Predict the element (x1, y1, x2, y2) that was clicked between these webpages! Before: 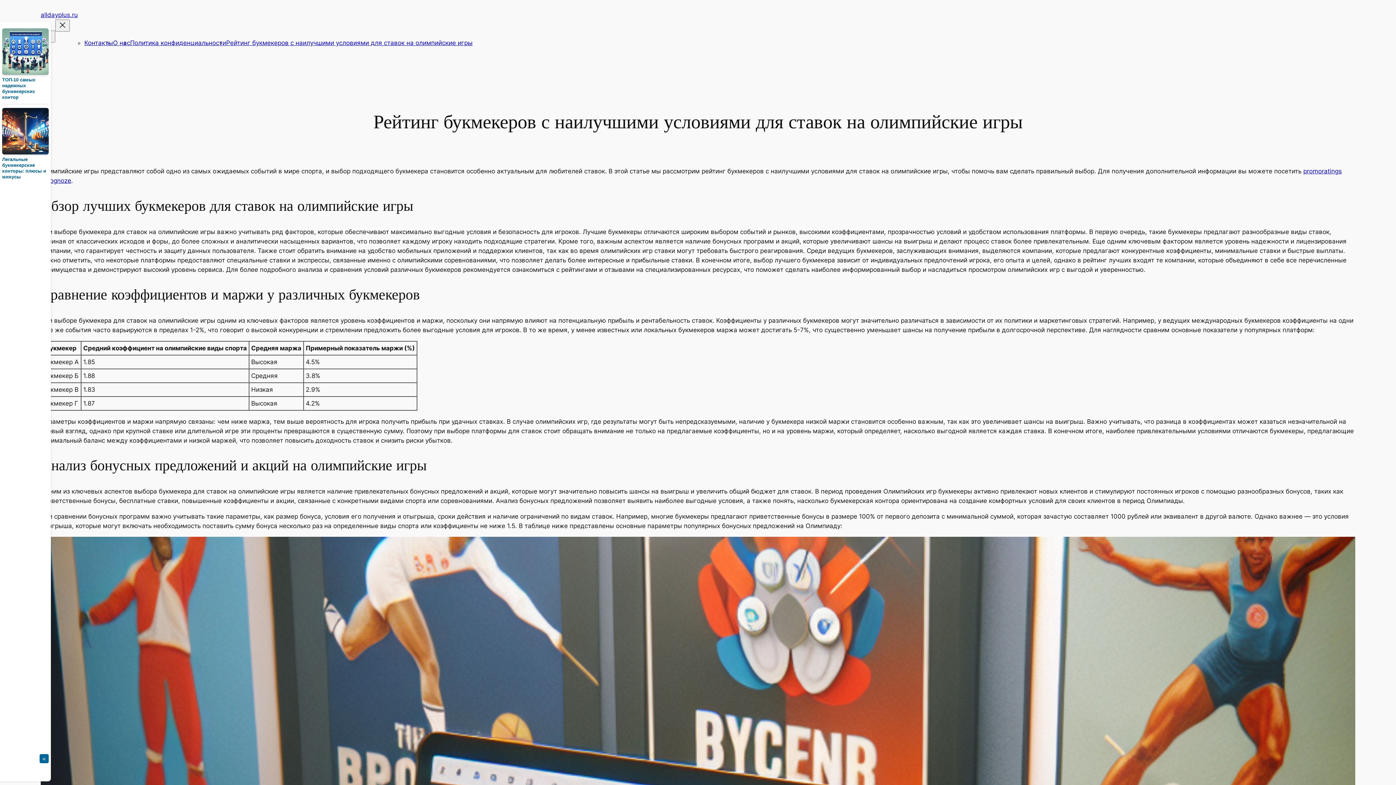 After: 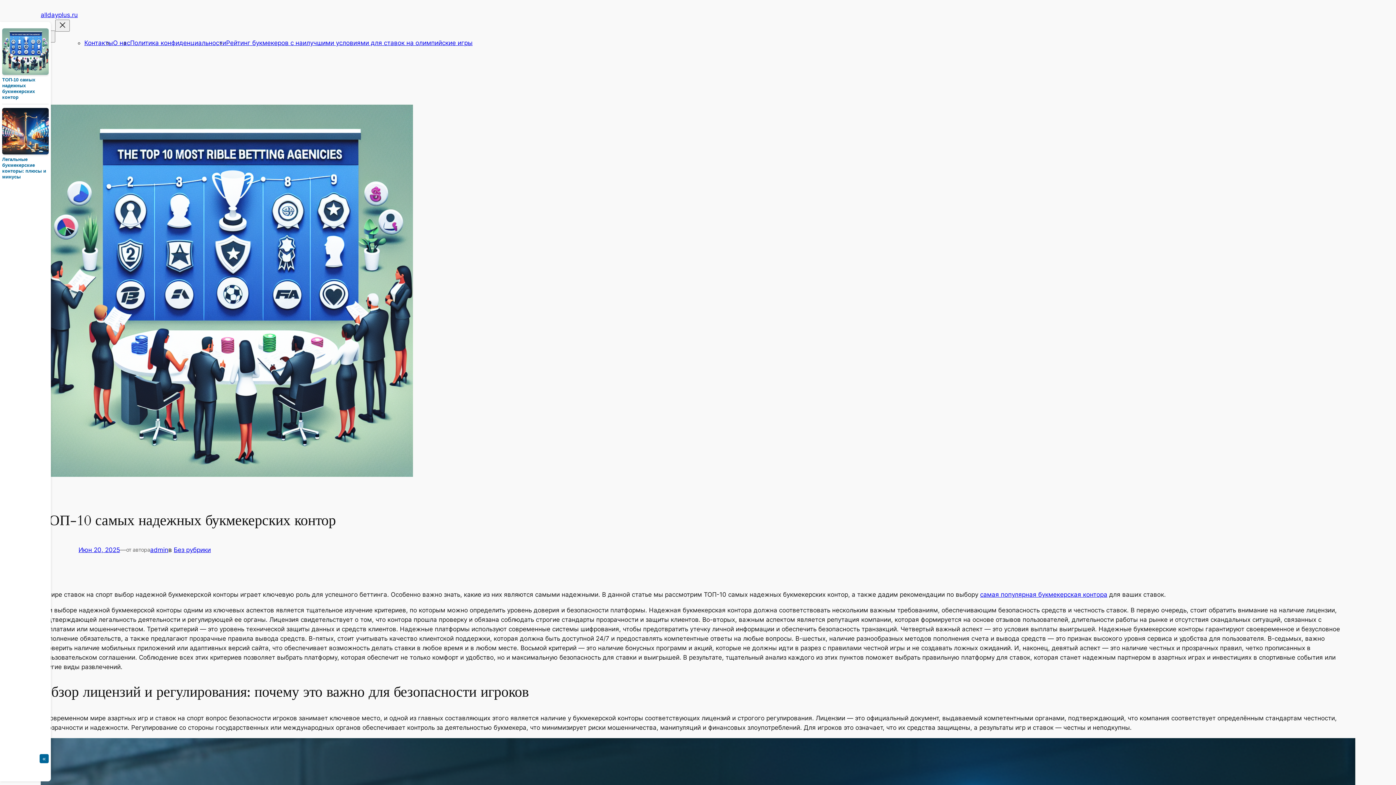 Action: label: ТОП-10 самых надежных букмекерских контор bbox: (2, 77, 48, 100)